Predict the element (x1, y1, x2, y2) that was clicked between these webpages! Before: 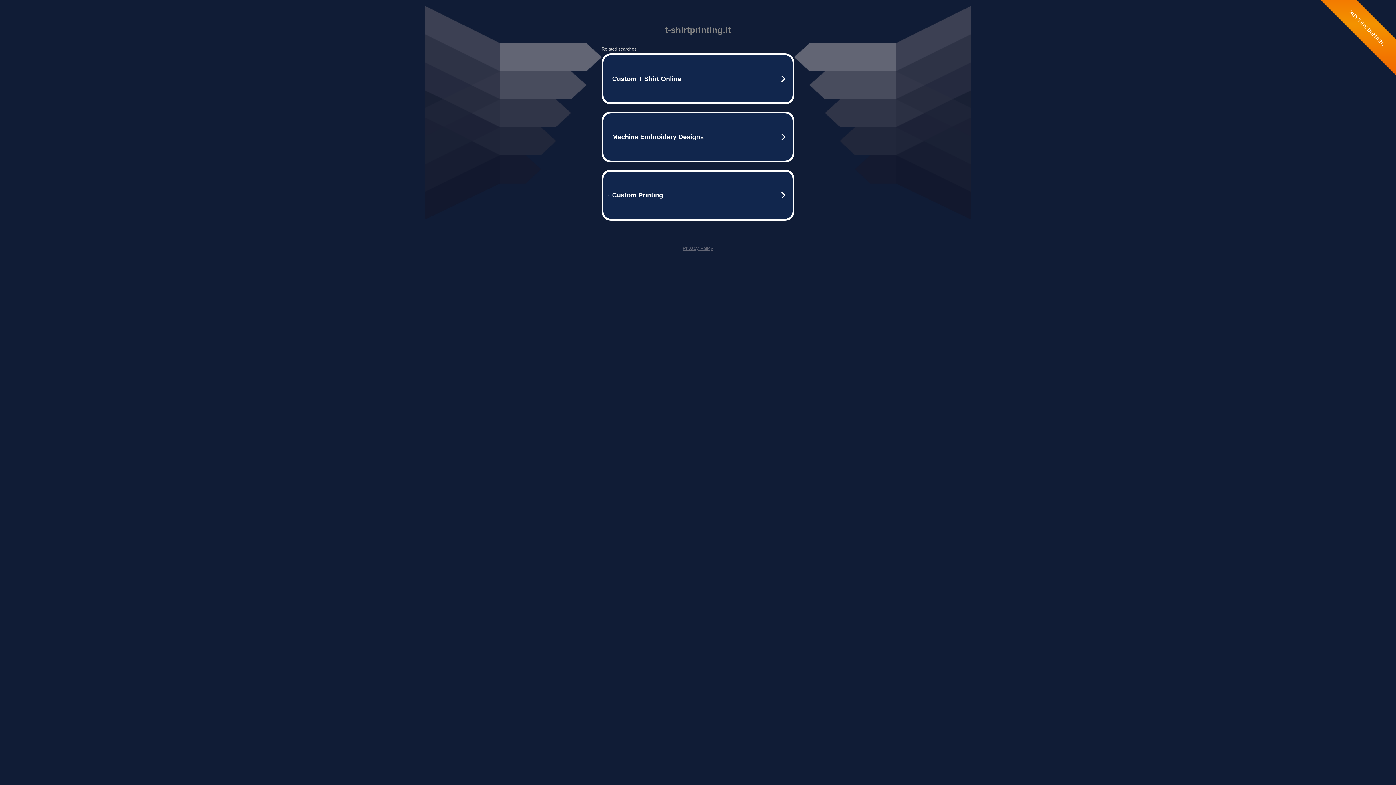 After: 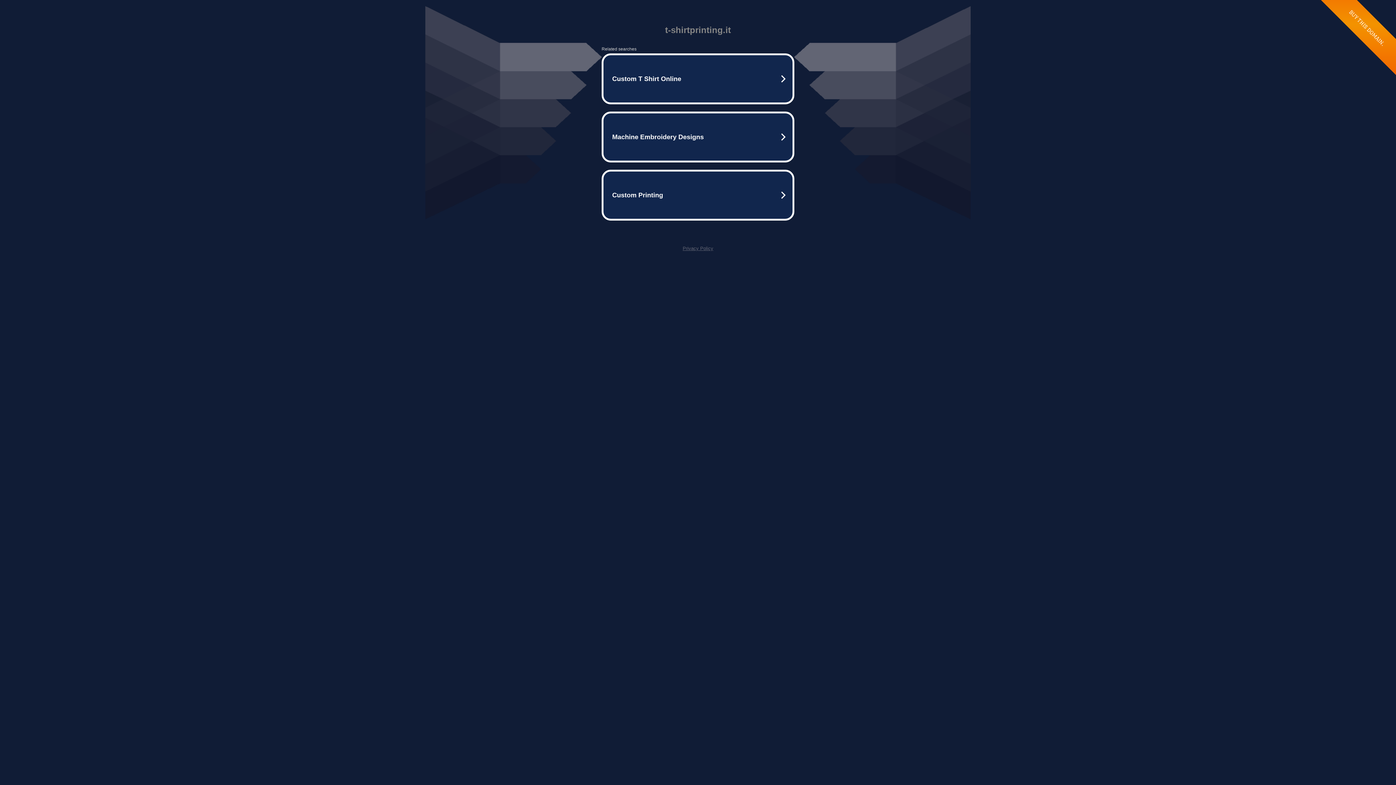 Action: bbox: (682, 245, 713, 251) label: Privacy Policy